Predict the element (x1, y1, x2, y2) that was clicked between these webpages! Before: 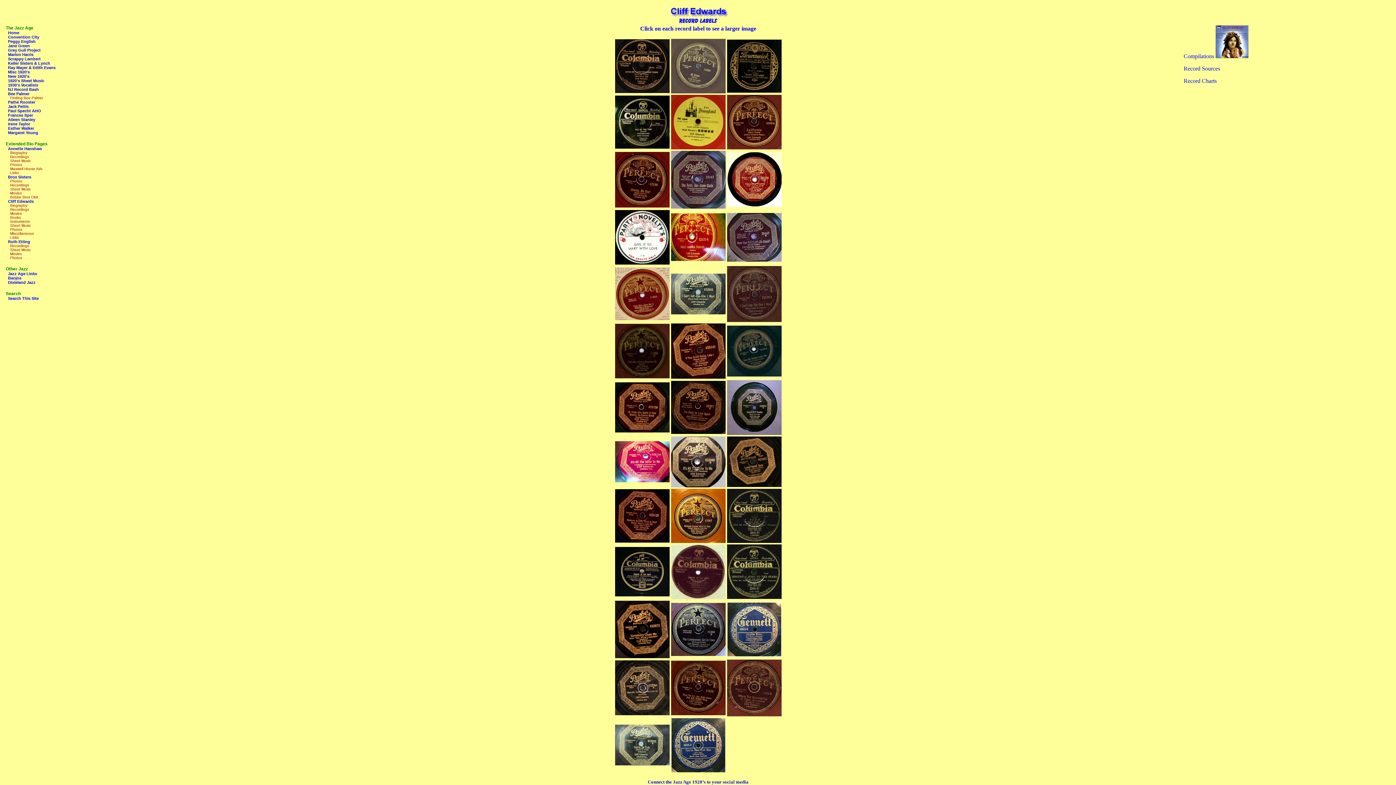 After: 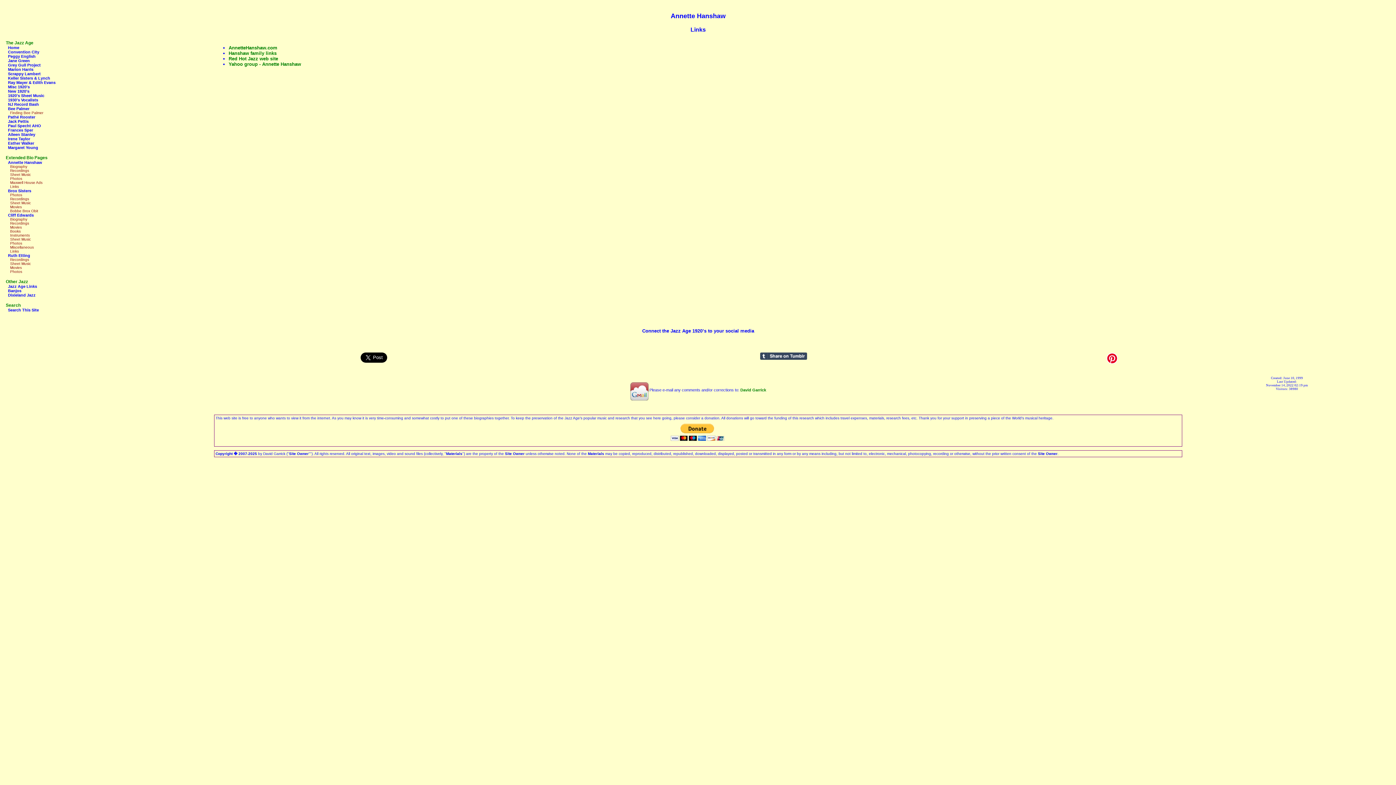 Action: label: Links bbox: (5, 170, 18, 174)